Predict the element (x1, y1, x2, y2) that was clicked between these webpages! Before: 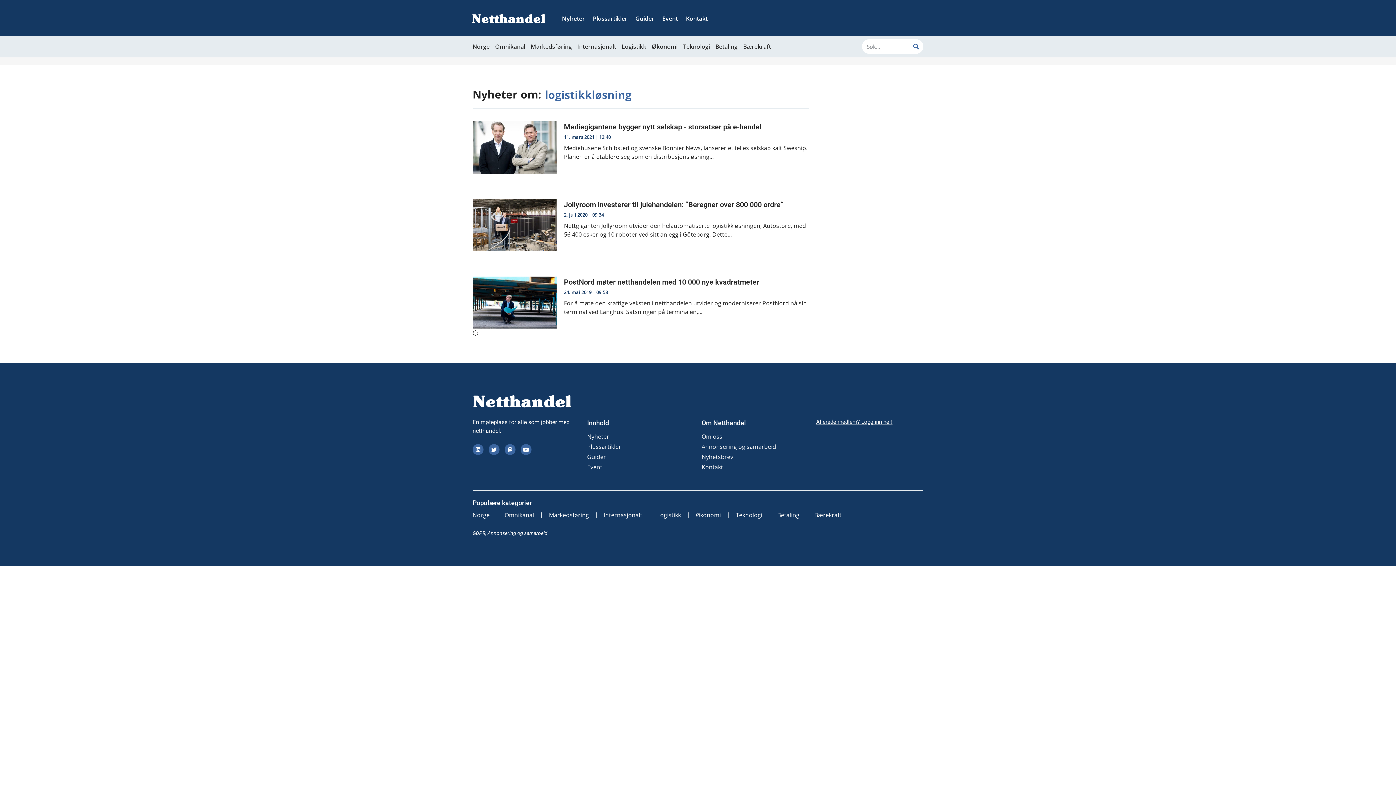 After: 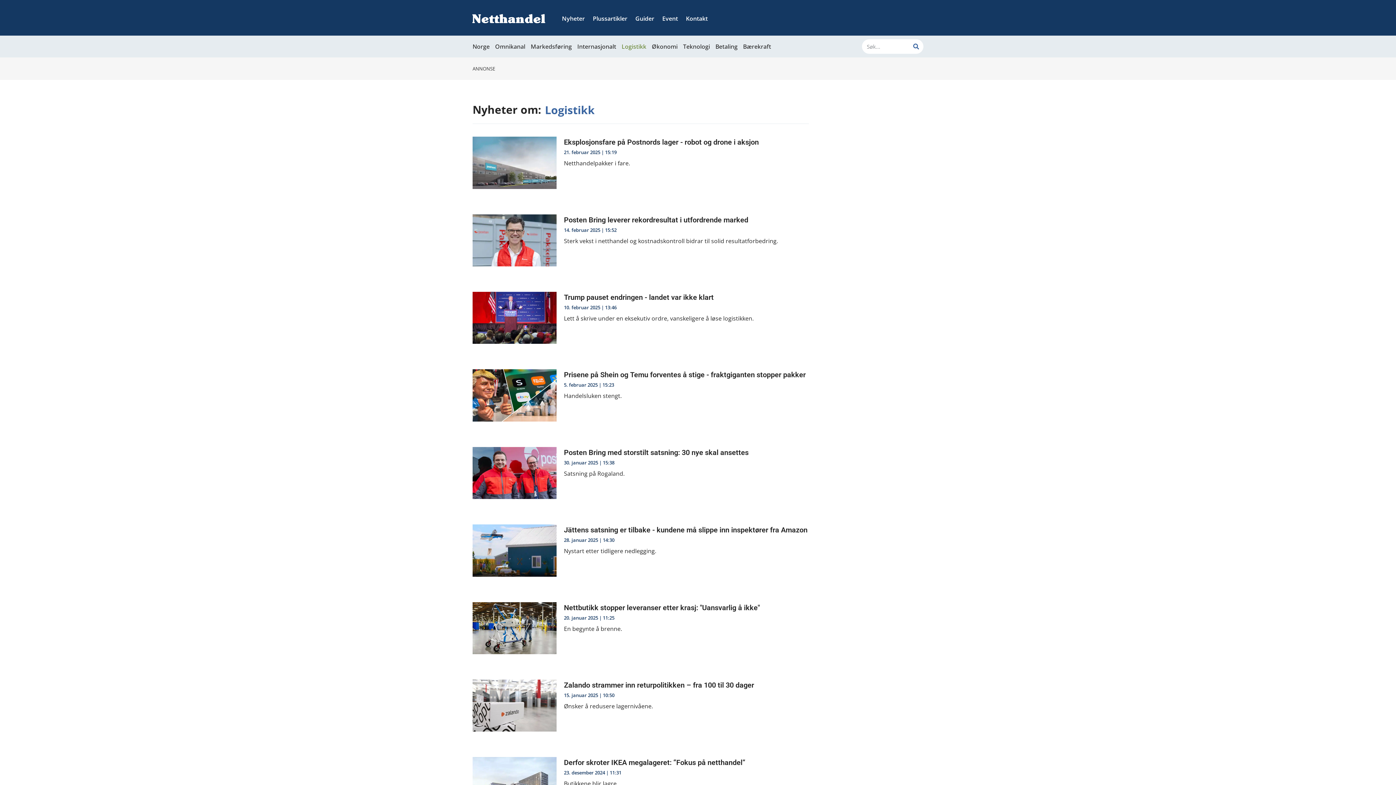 Action: label: Logistikk bbox: (621, 39, 646, 53)